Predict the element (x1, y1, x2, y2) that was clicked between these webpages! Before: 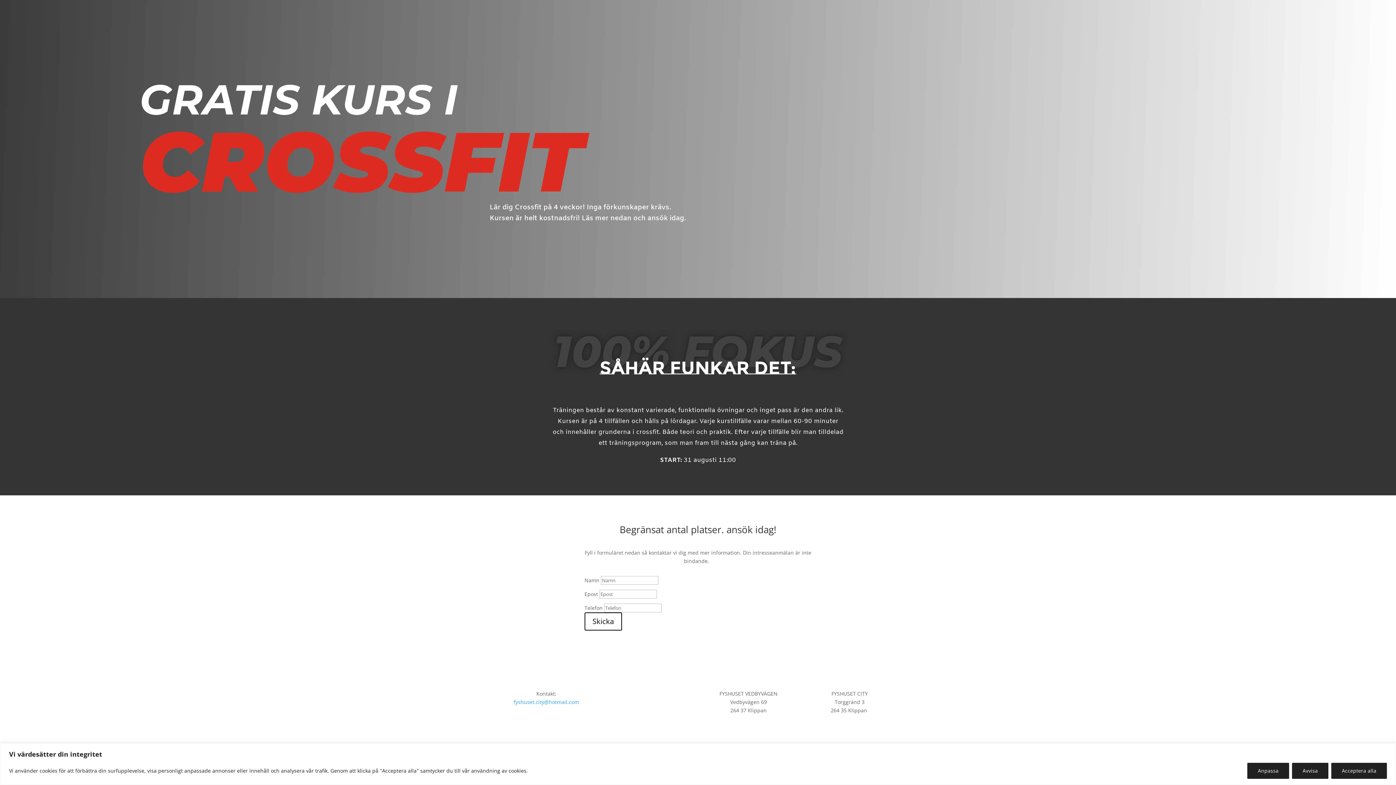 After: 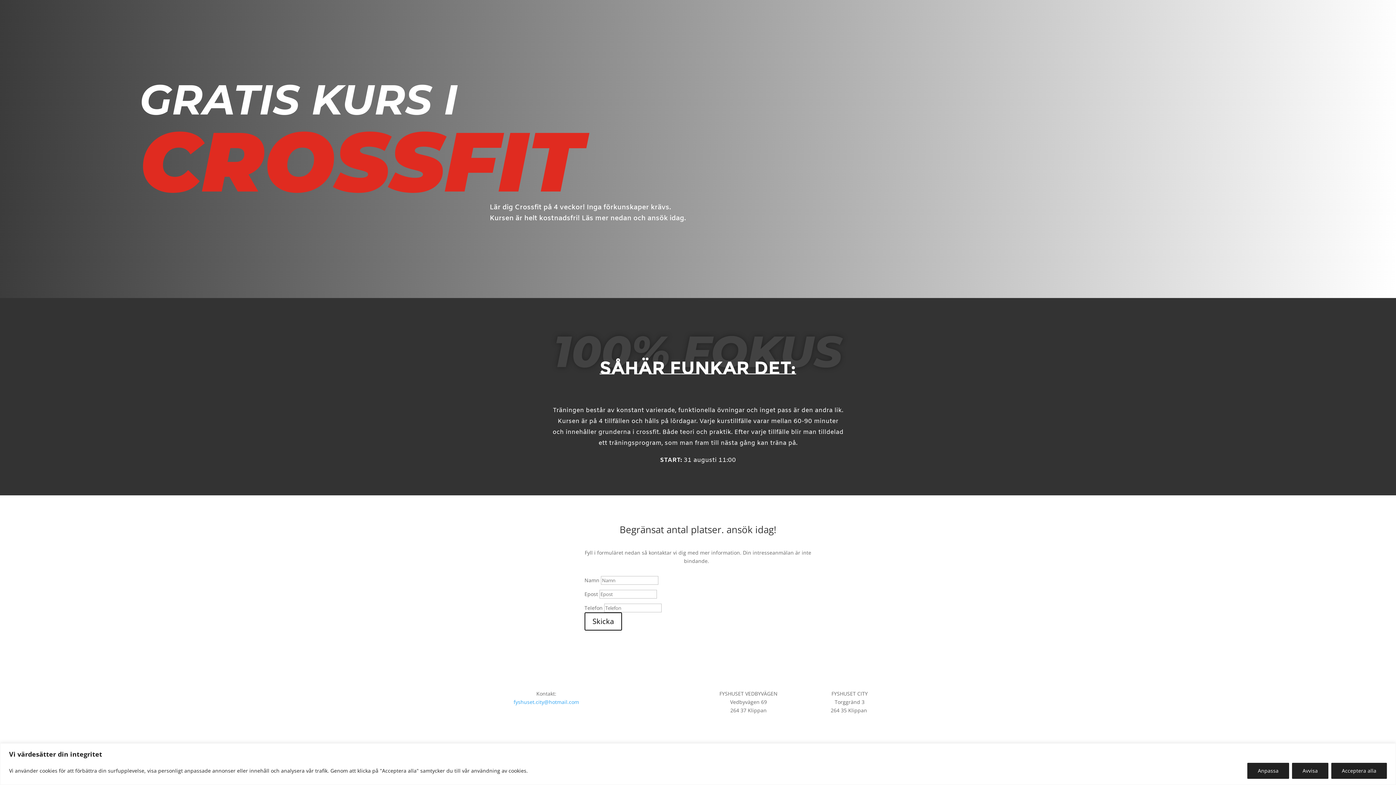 Action: label: fyshuset.city@hotmail.com bbox: (513, 698, 579, 705)